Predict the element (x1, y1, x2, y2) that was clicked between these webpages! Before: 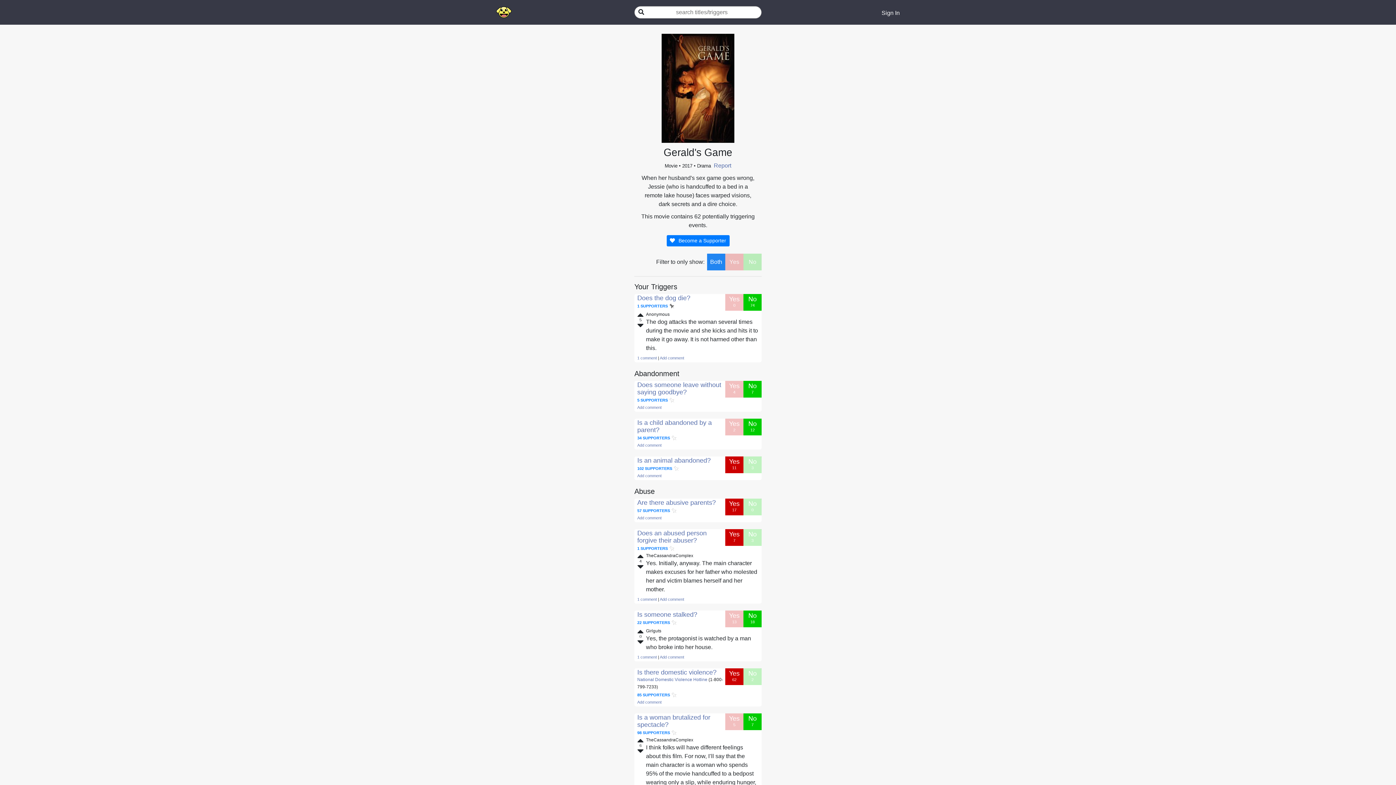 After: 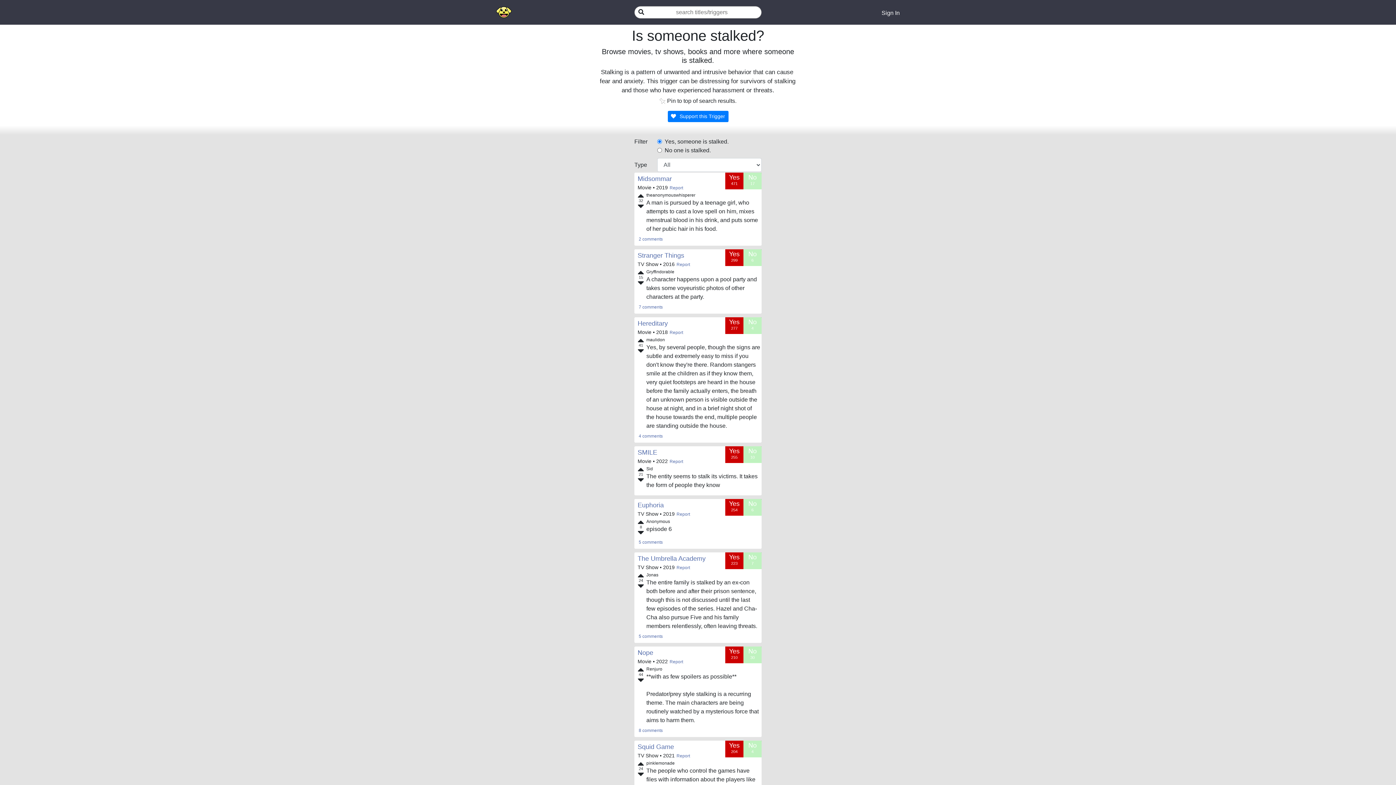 Action: bbox: (637, 611, 697, 618) label: Is someone stalked?